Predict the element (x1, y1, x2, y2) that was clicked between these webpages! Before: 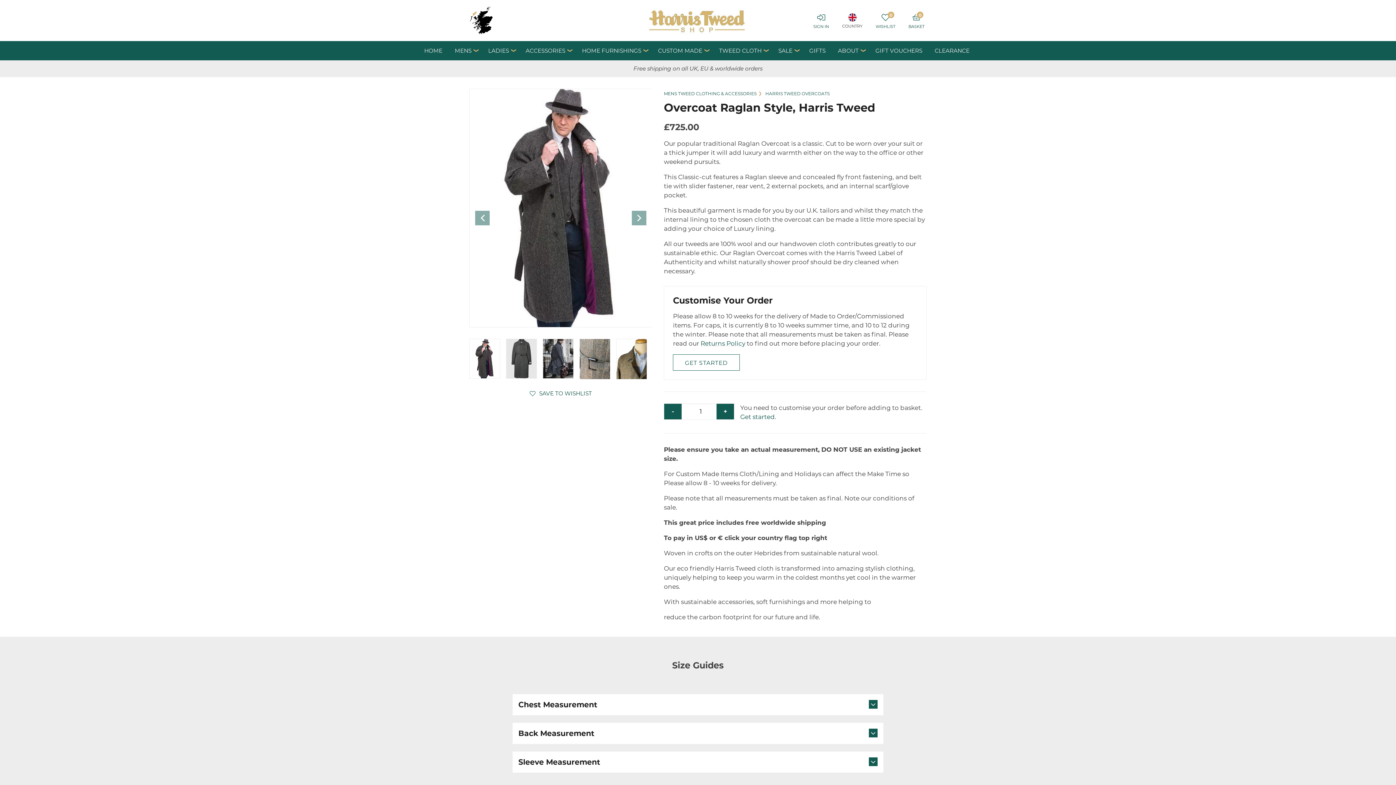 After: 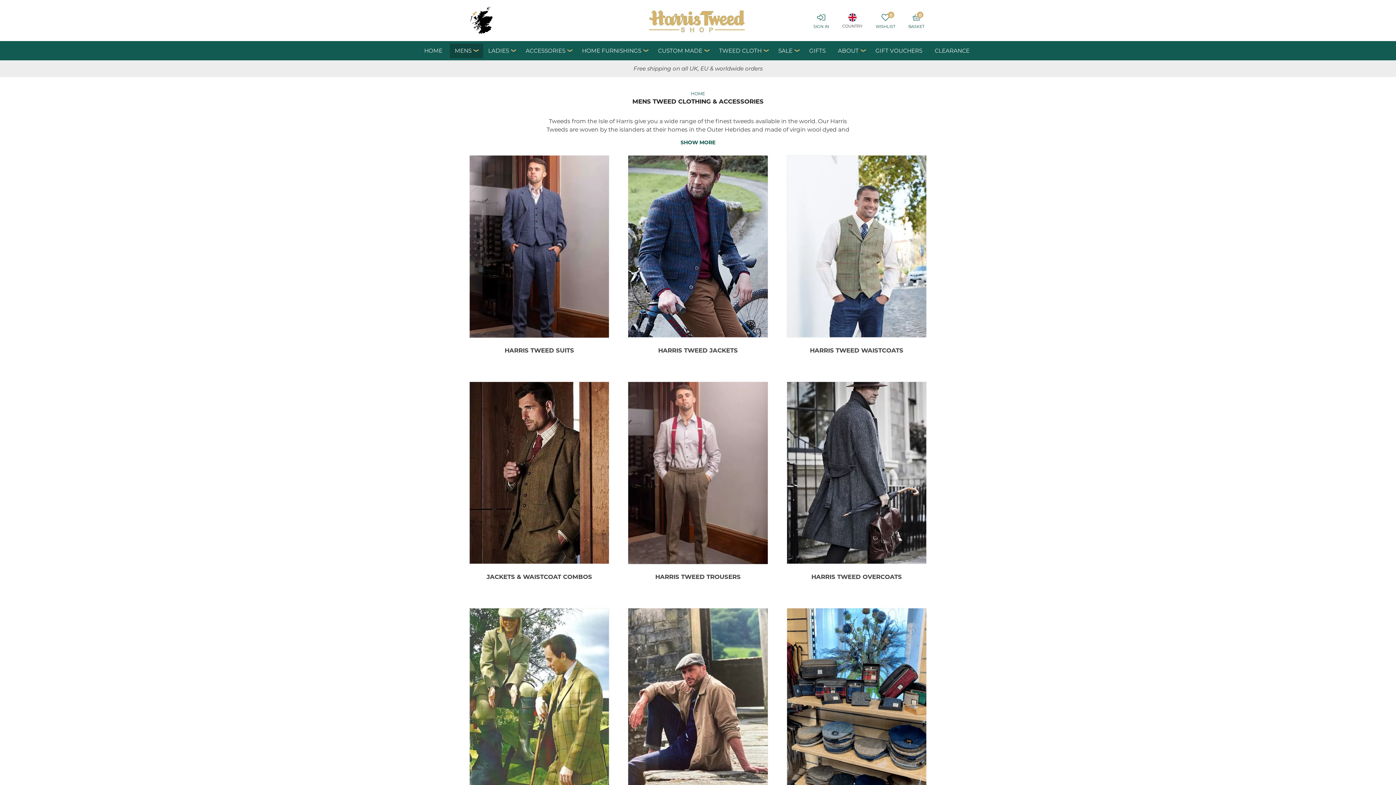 Action: label: MENS❯ bbox: (449, 43, 483, 58)